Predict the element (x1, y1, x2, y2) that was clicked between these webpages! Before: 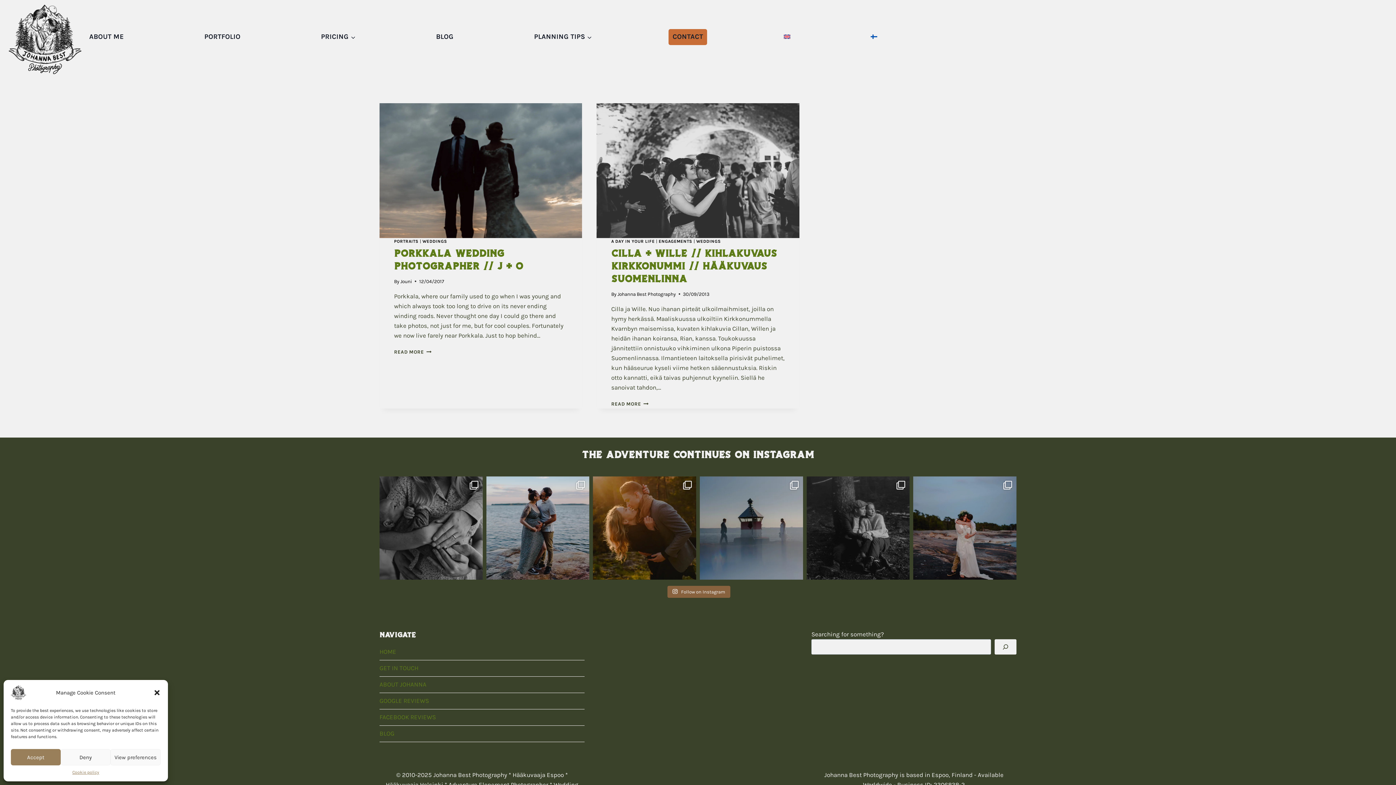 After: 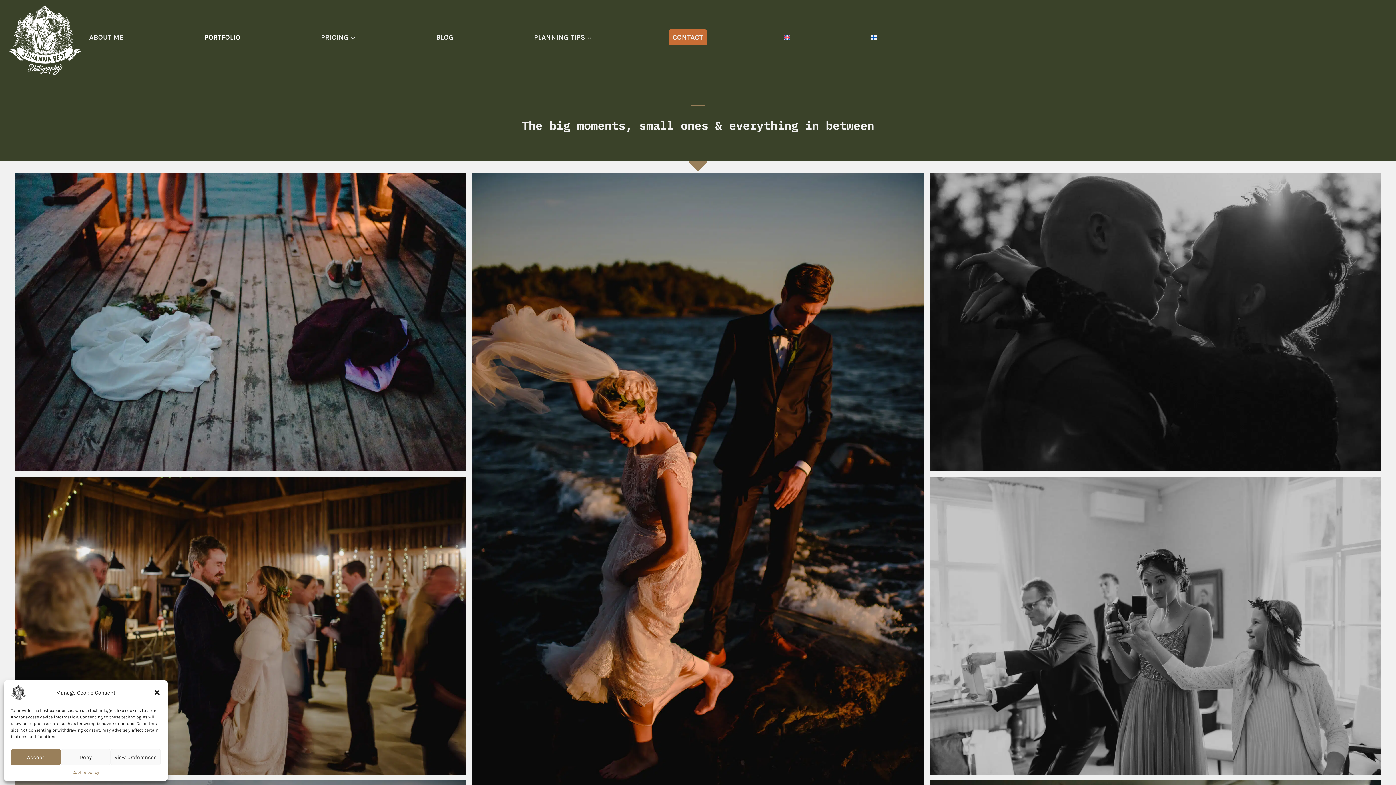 Action: label: PORTFOLIO bbox: (200, 29, 244, 45)